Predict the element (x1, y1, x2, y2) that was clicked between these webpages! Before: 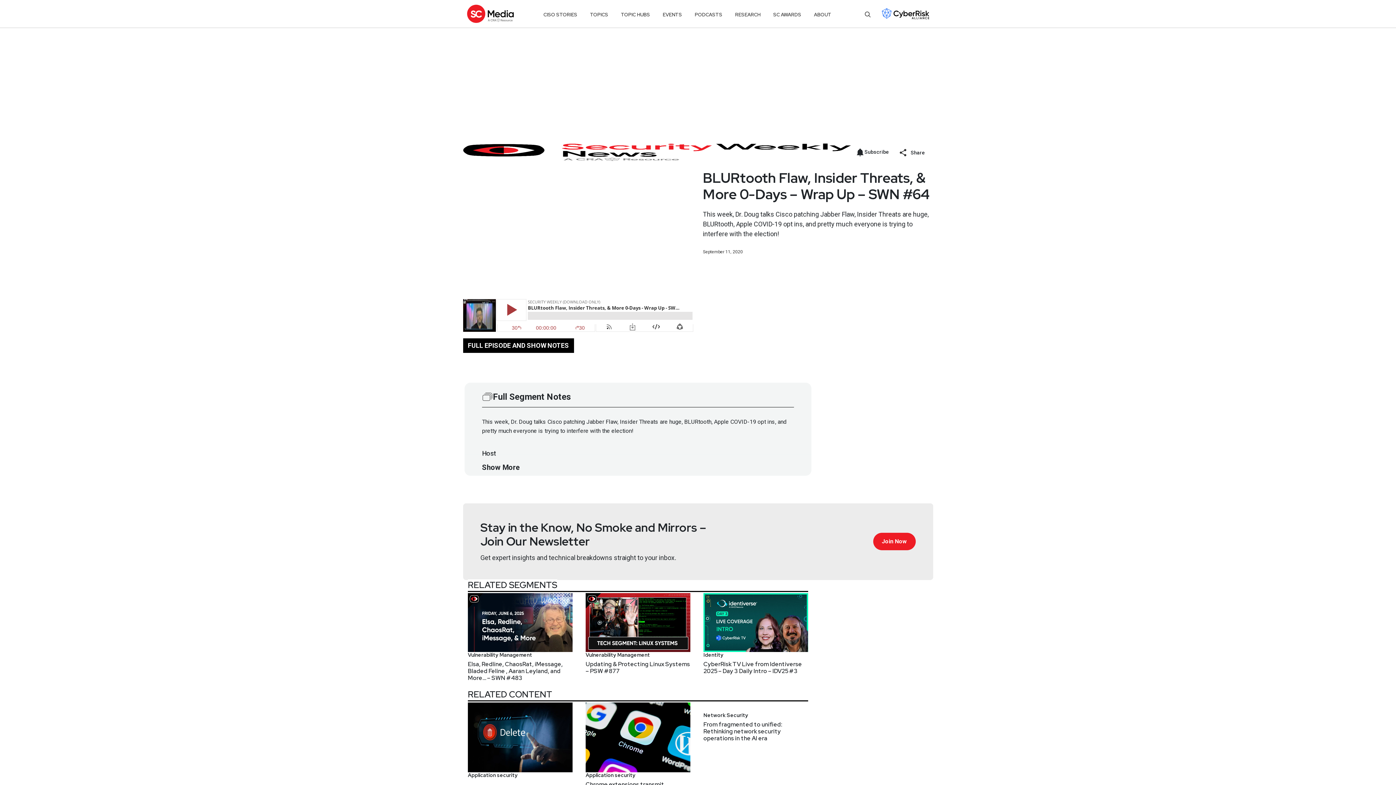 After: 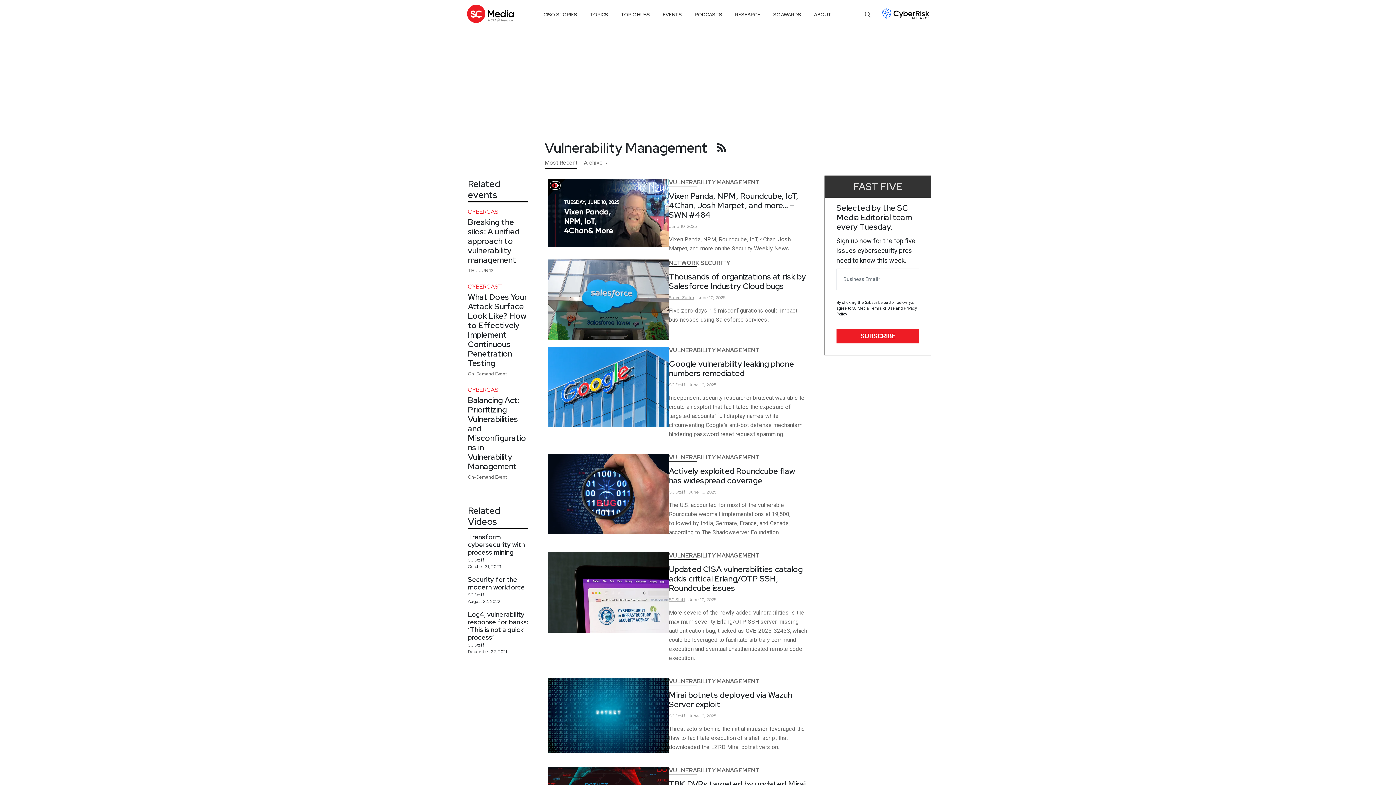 Action: label: Vulnerability Management bbox: (468, 651, 532, 658)